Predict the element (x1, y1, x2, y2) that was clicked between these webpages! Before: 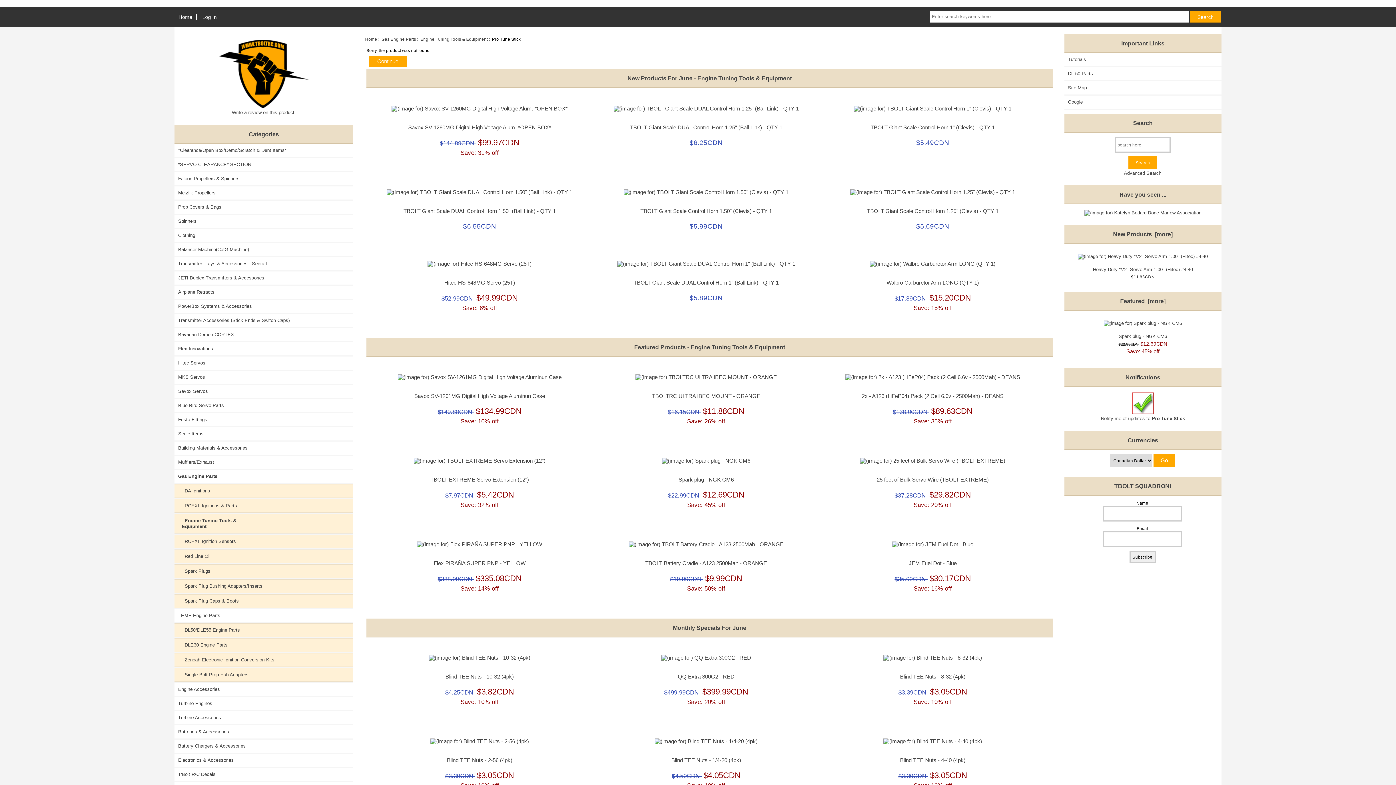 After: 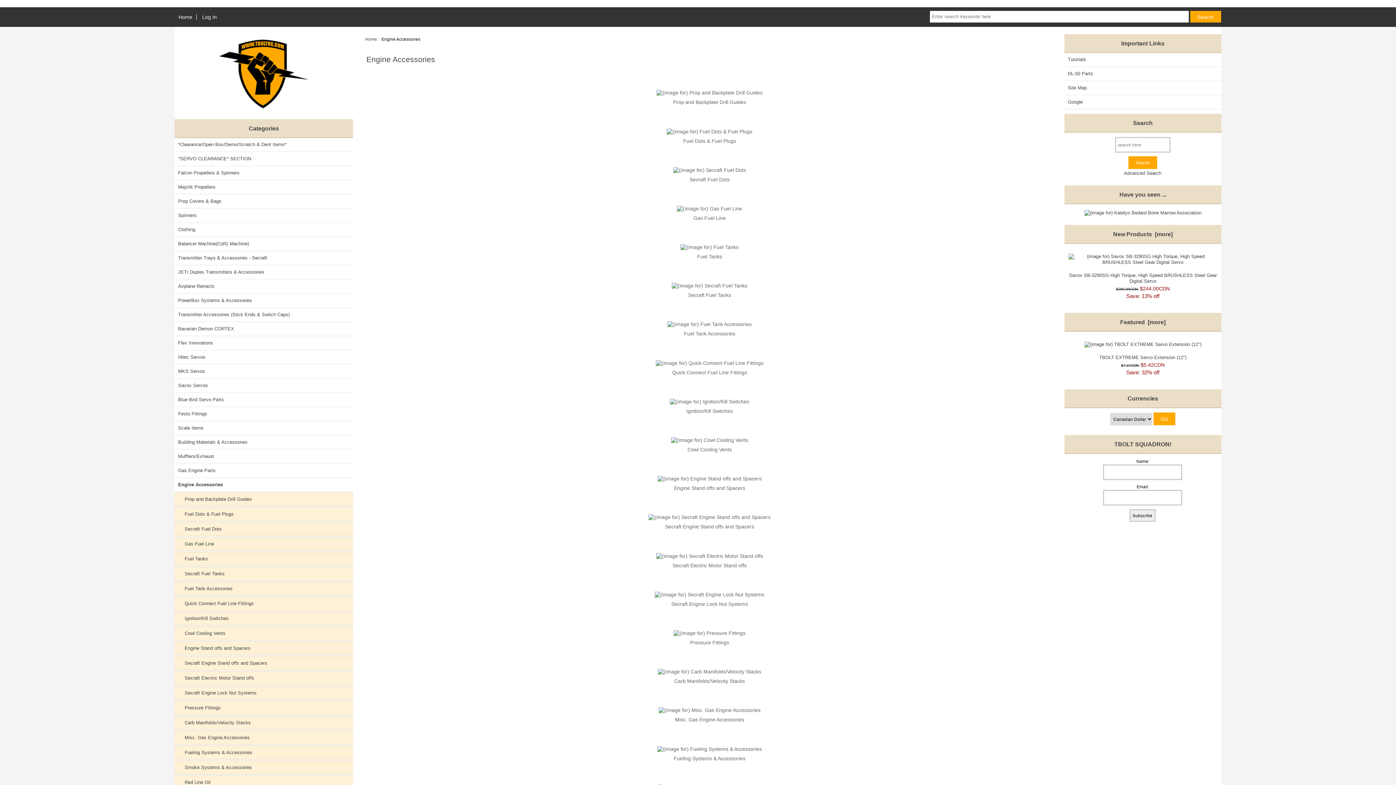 Action: bbox: (174, 683, 353, 696) label: Engine Accessories